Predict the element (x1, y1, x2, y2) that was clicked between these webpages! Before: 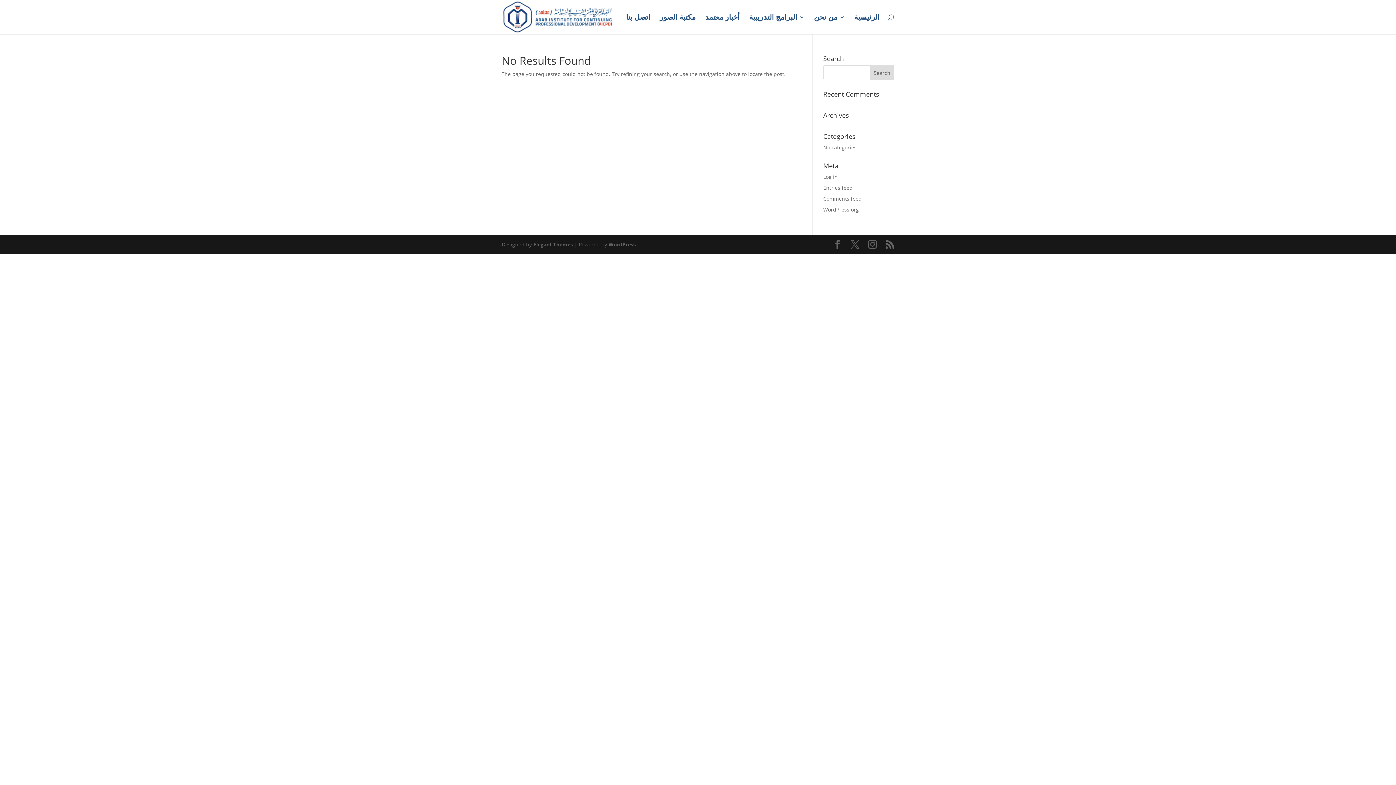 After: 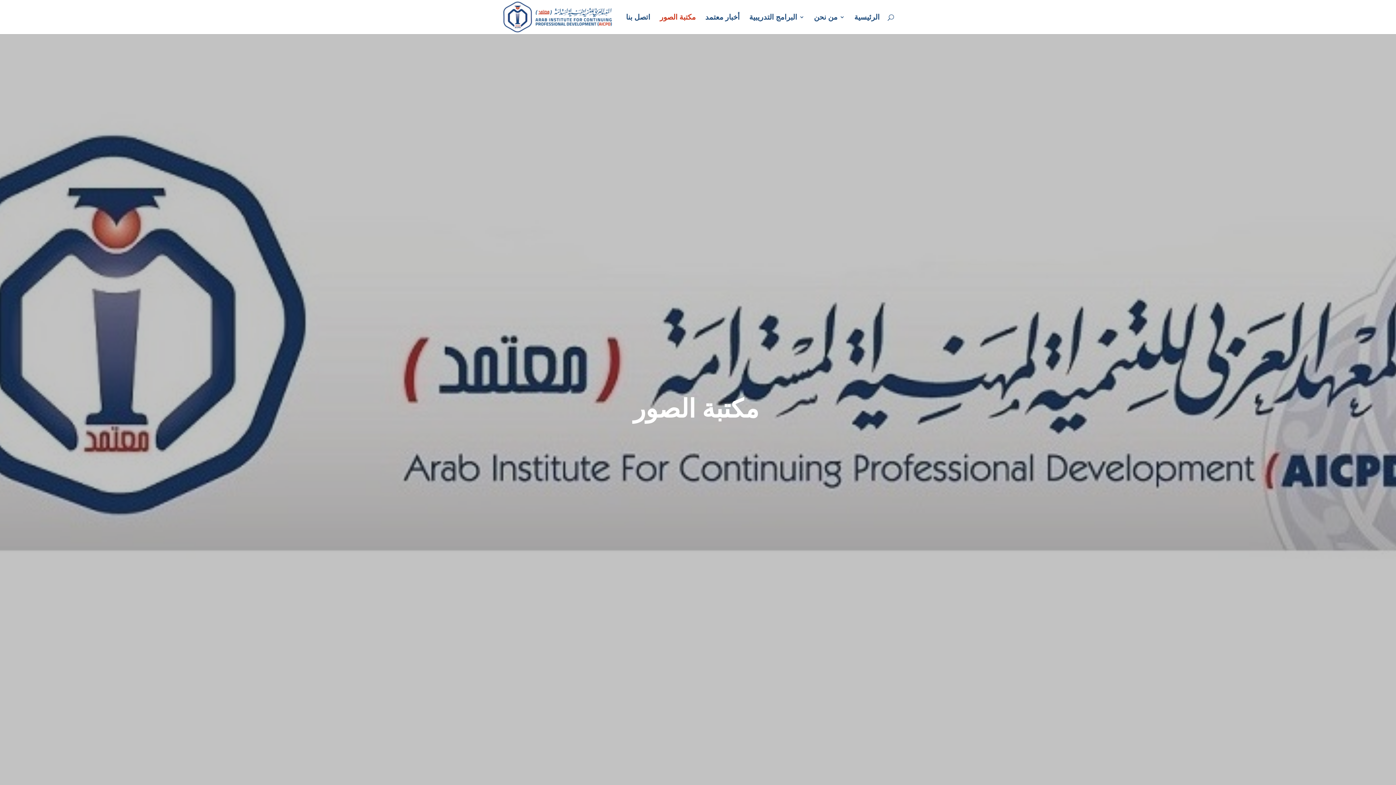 Action: bbox: (660, 14, 696, 34) label: مكتبة الصور